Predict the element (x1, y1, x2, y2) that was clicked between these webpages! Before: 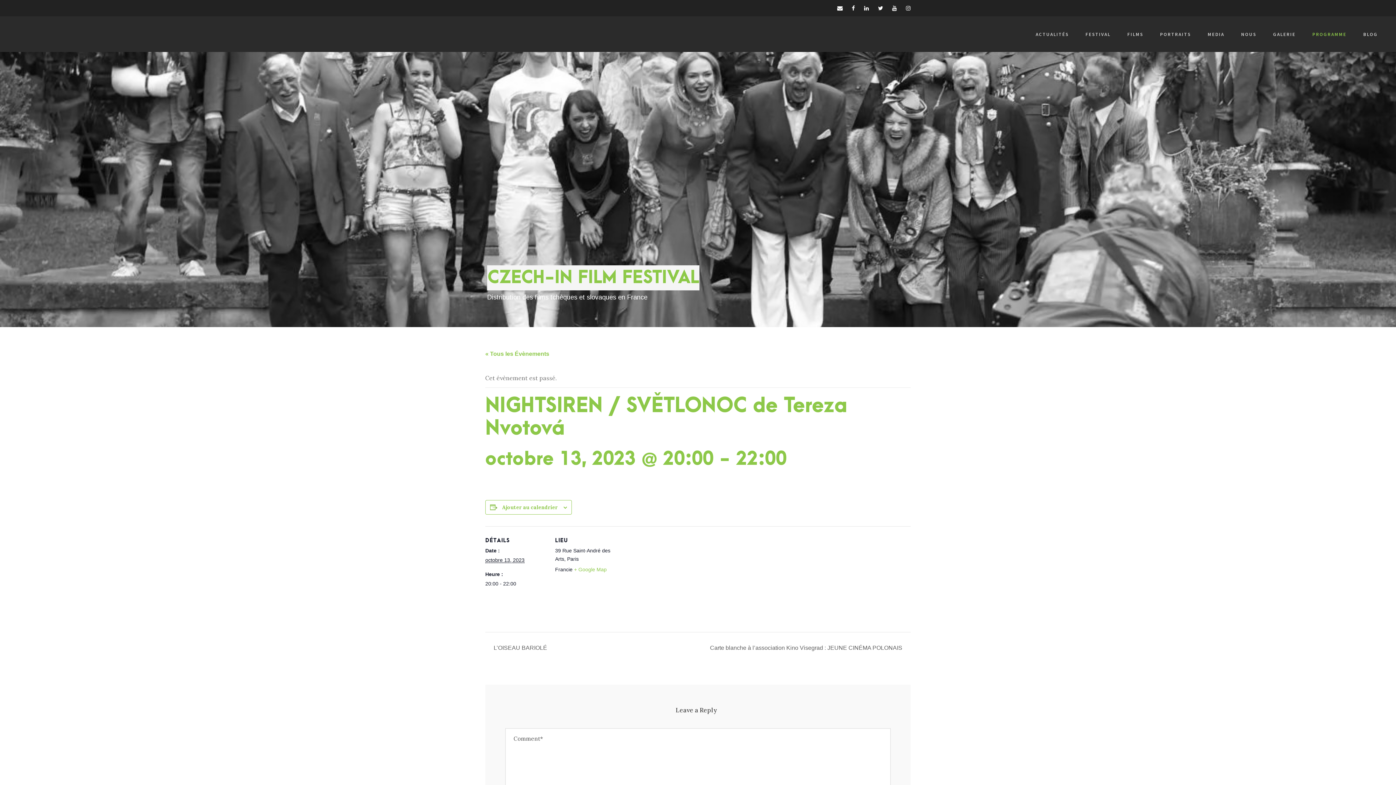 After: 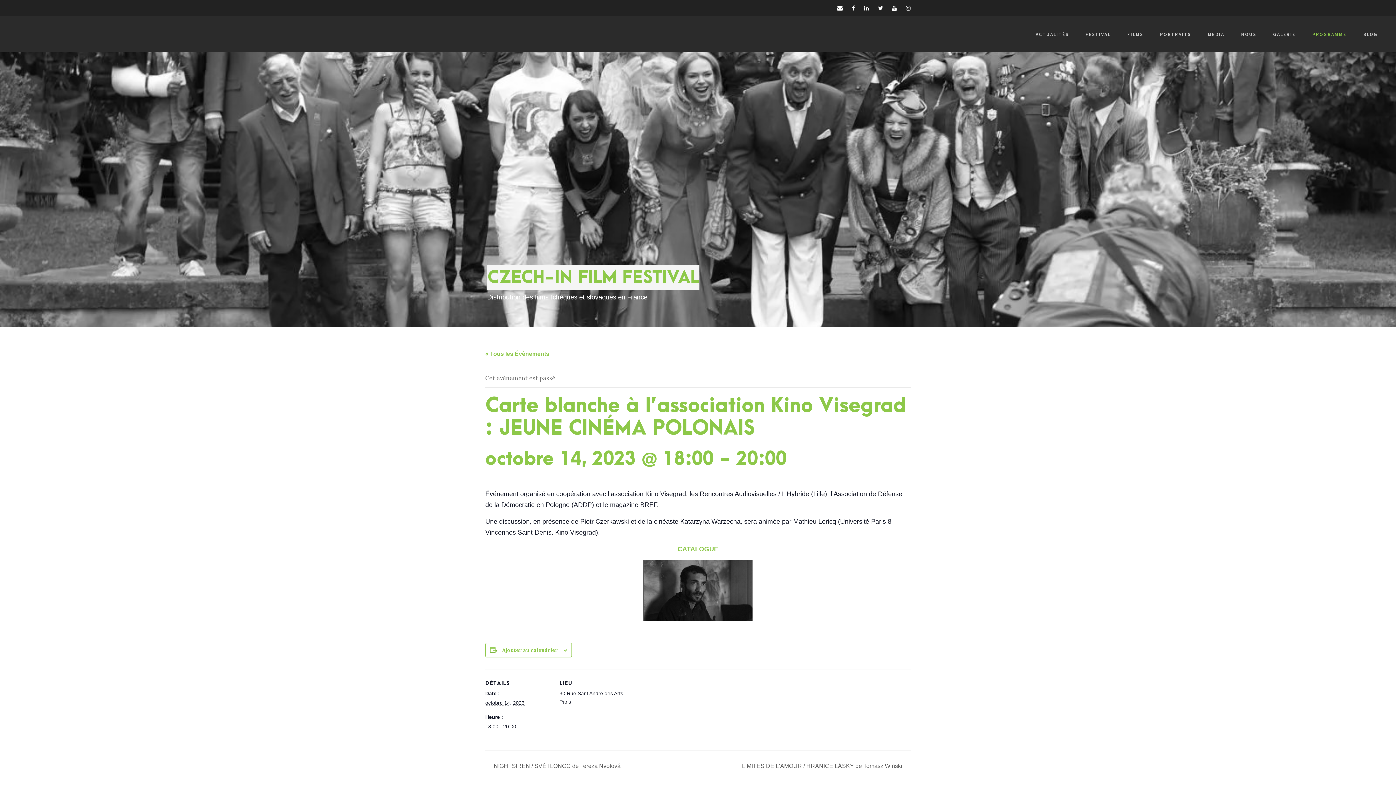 Action: label: Carte blanche à l’association Kino Visegrad : JEUNE CINÉMA POLONAIS  bbox: (706, 645, 910, 651)